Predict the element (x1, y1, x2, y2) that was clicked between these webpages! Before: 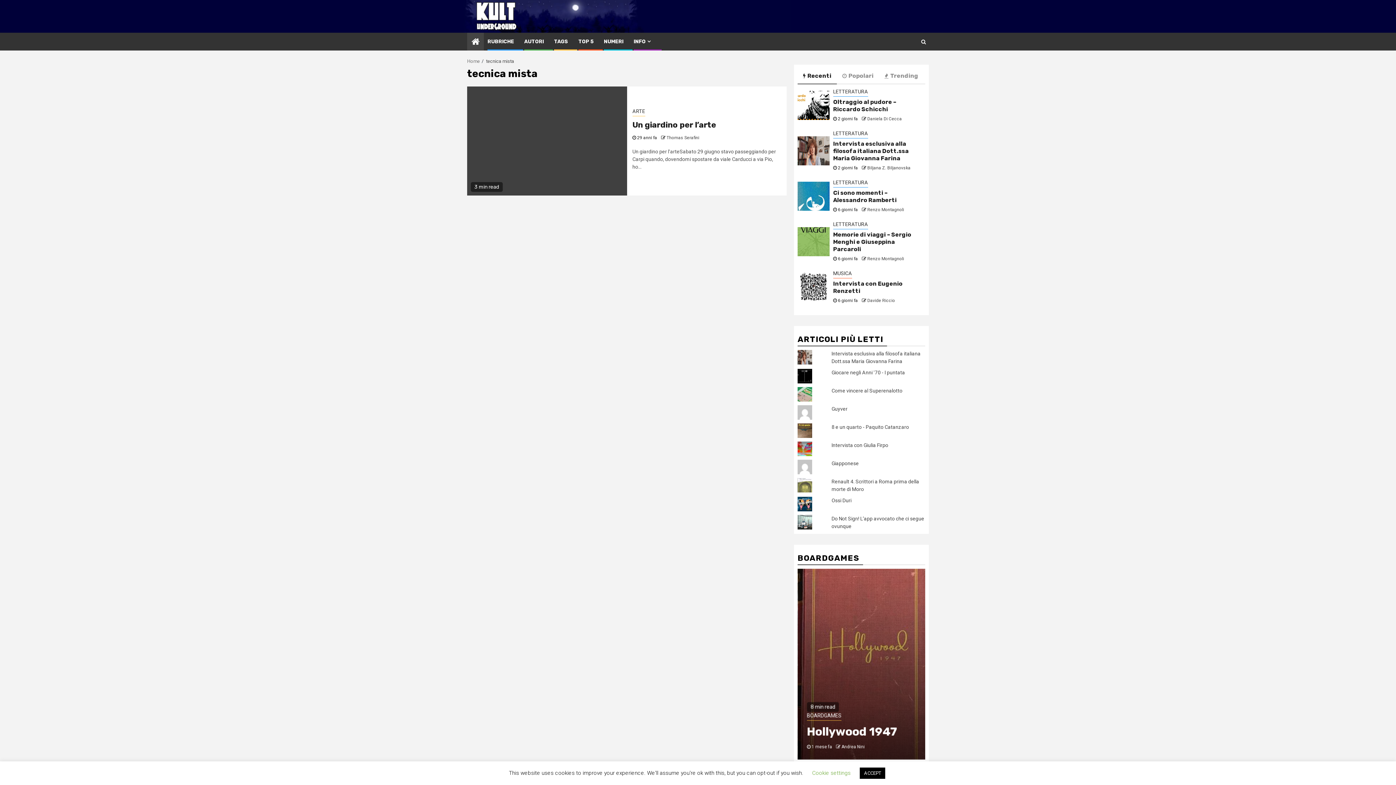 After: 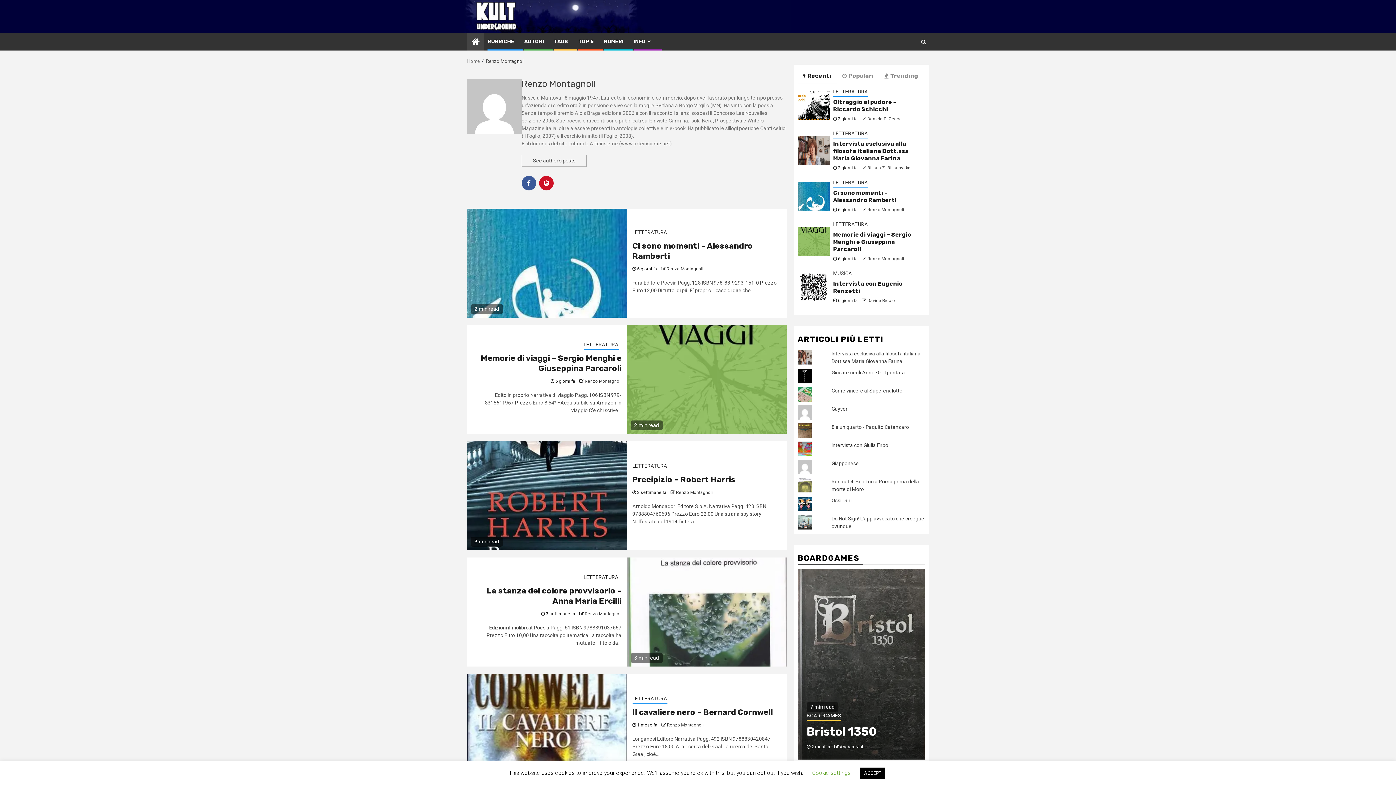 Action: label: Renzo Montagnoli bbox: (867, 256, 904, 261)